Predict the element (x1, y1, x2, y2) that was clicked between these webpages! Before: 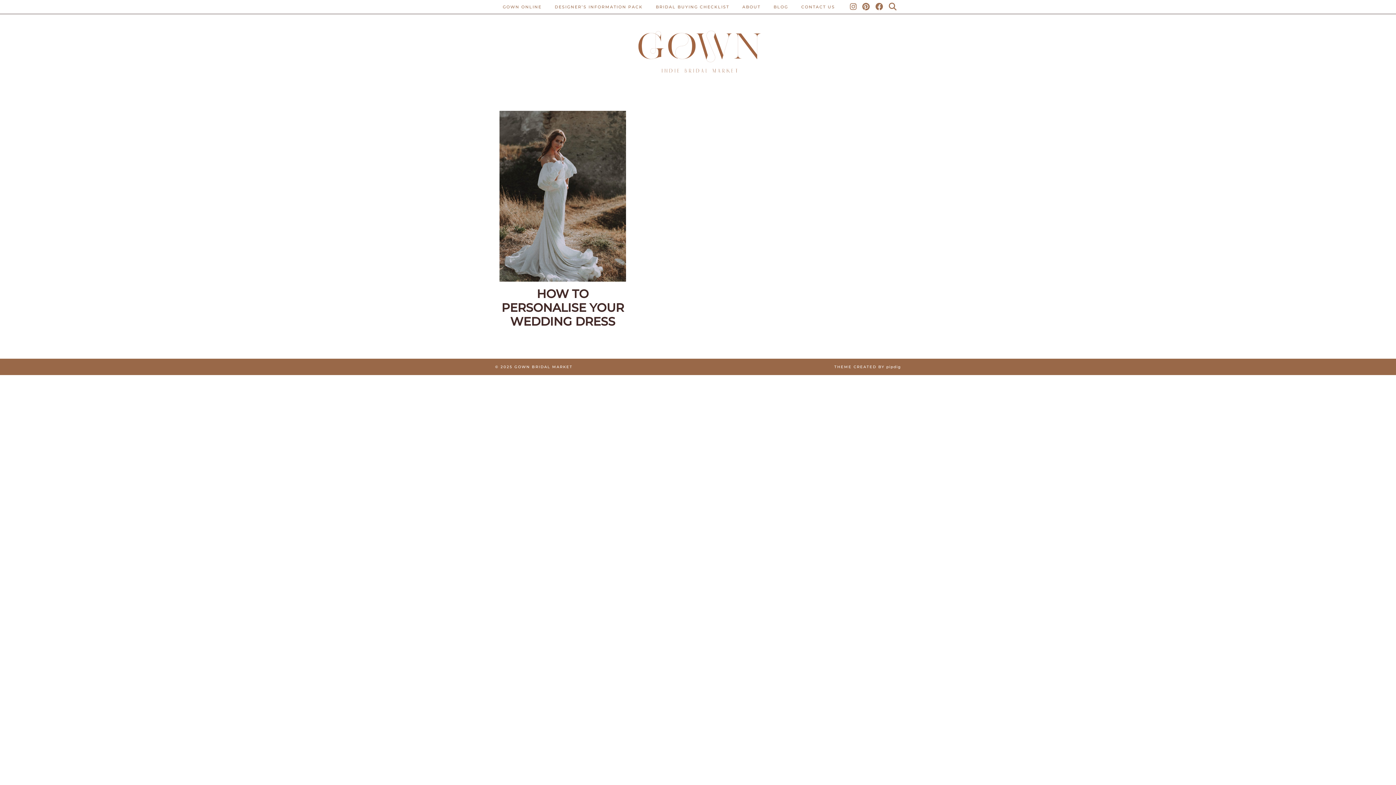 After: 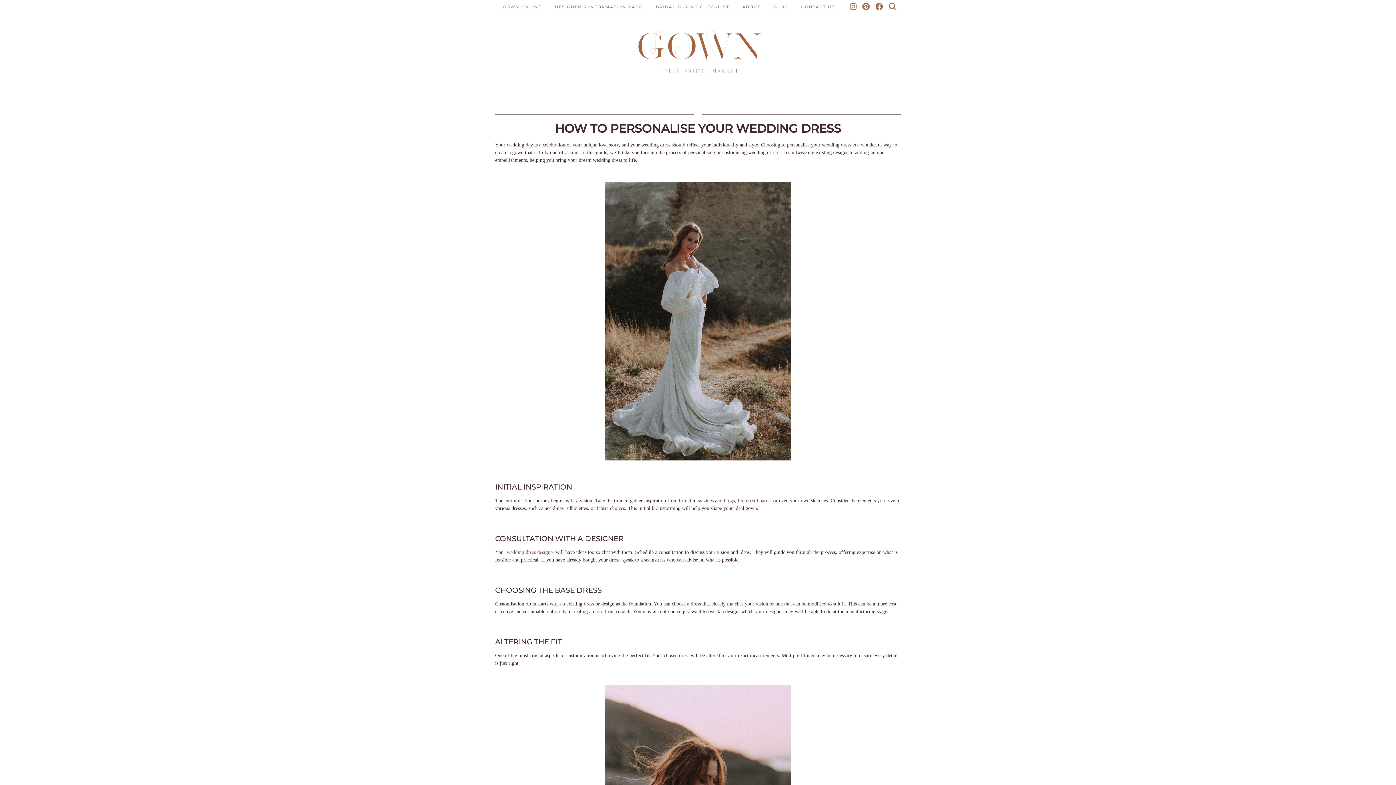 Action: label: HOW TO PERSONALISE YOUR WEDDING DRESS bbox: (499, 287, 626, 328)